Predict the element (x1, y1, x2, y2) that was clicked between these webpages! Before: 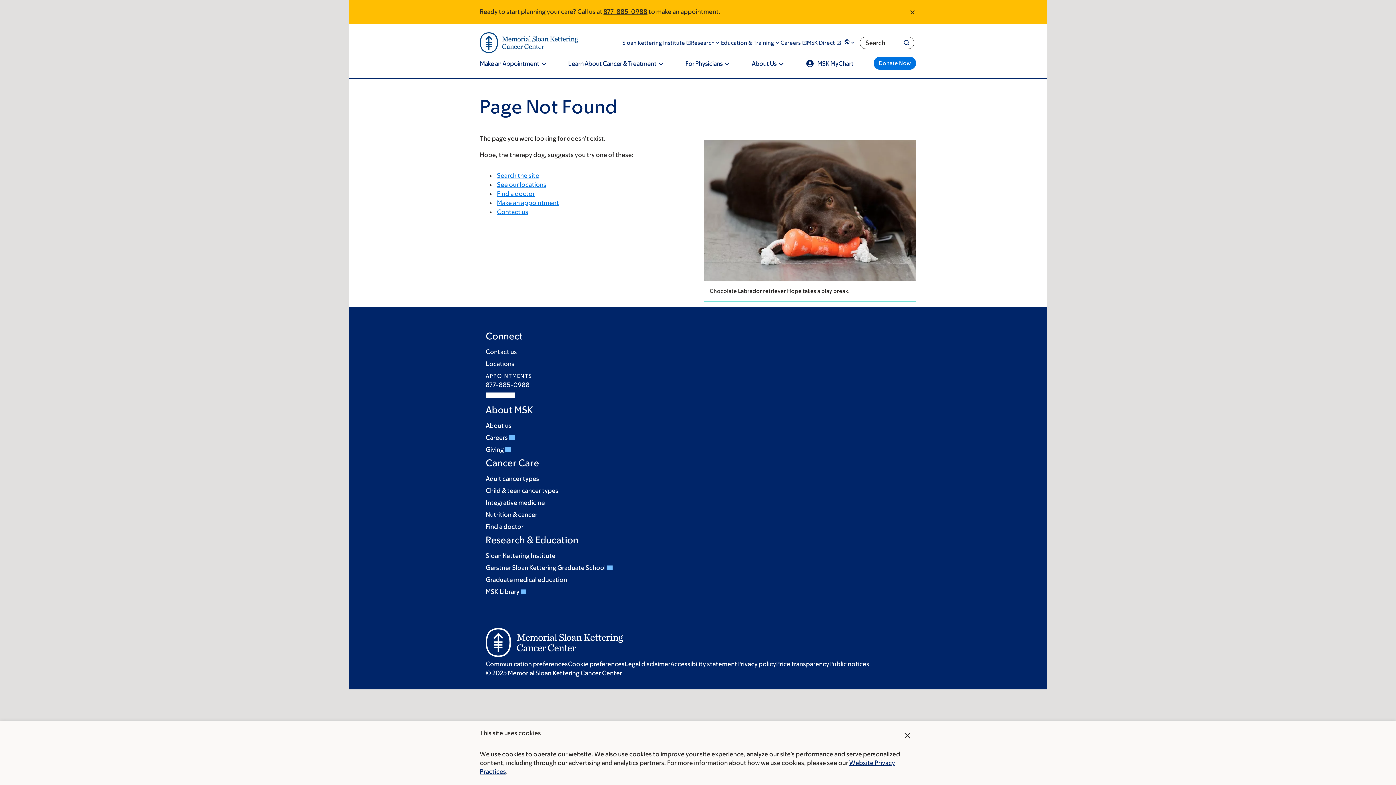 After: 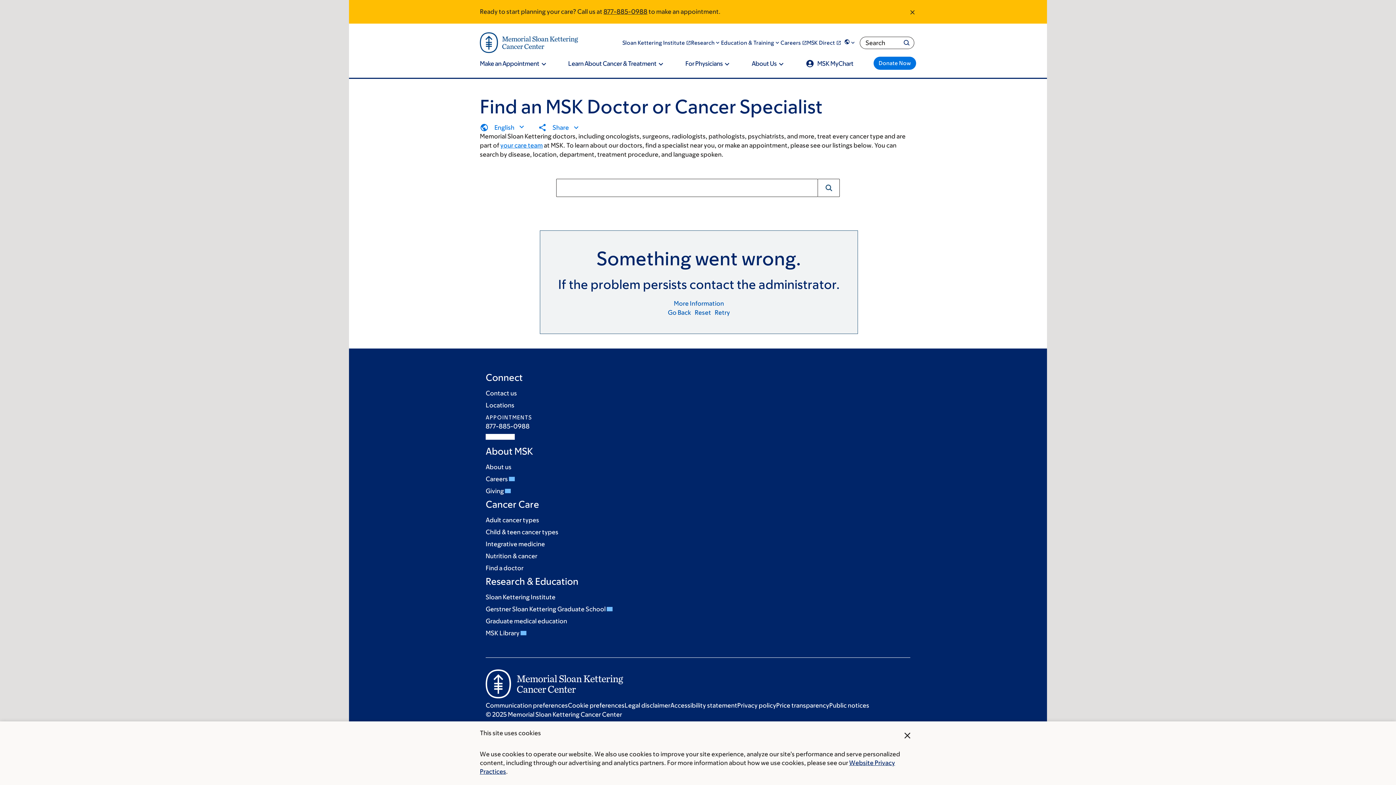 Action: bbox: (497, 190, 534, 197) label: Find a doctor